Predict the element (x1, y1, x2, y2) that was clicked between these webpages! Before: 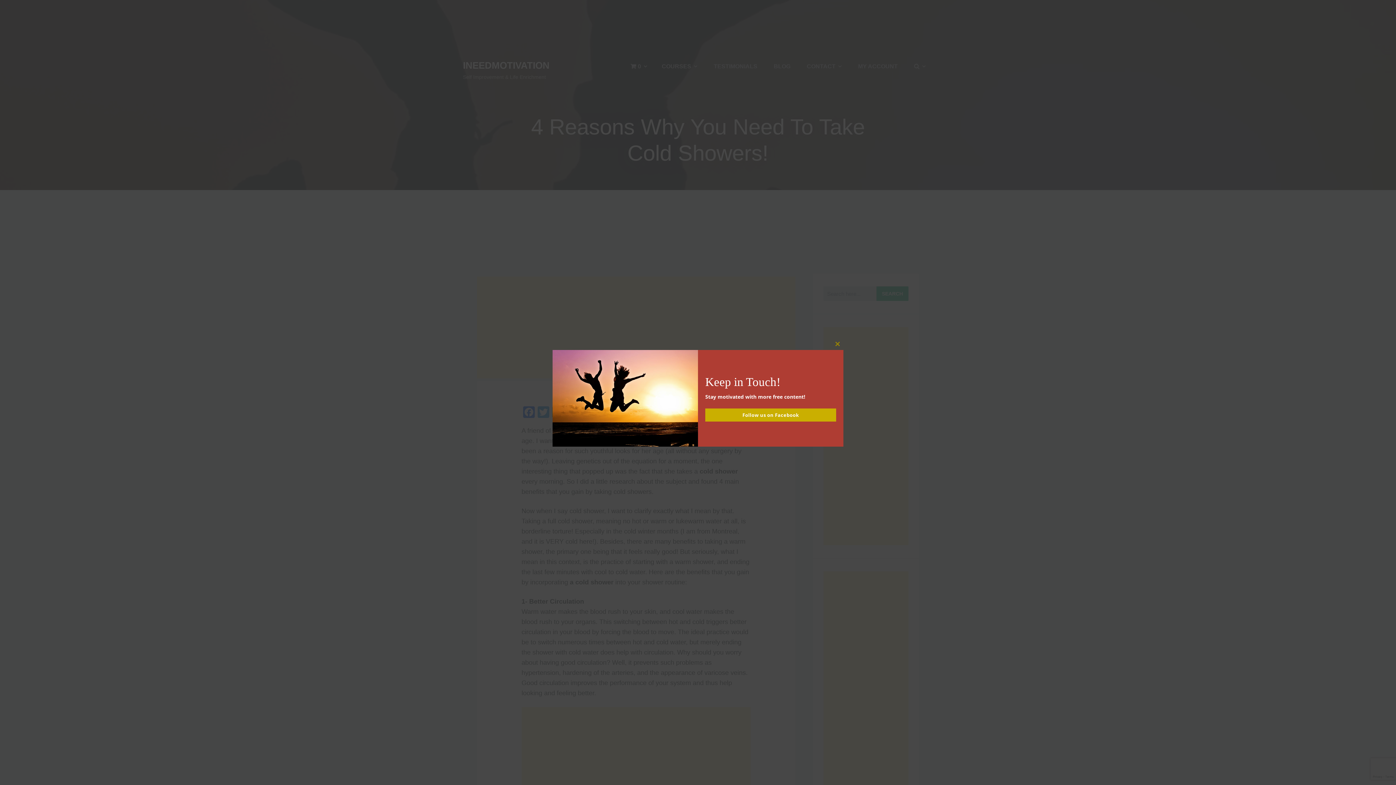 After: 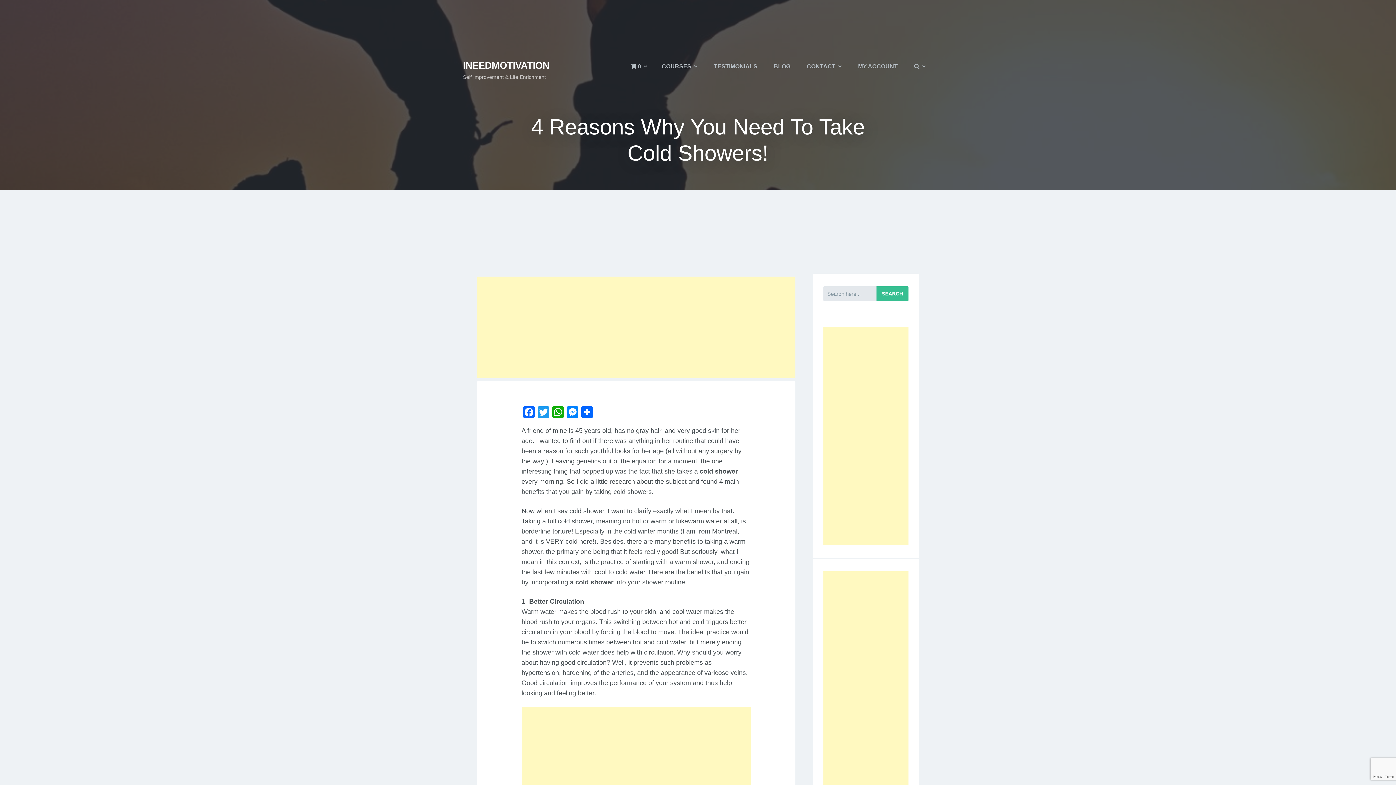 Action: bbox: (832, 338, 843, 350) label: Close this module